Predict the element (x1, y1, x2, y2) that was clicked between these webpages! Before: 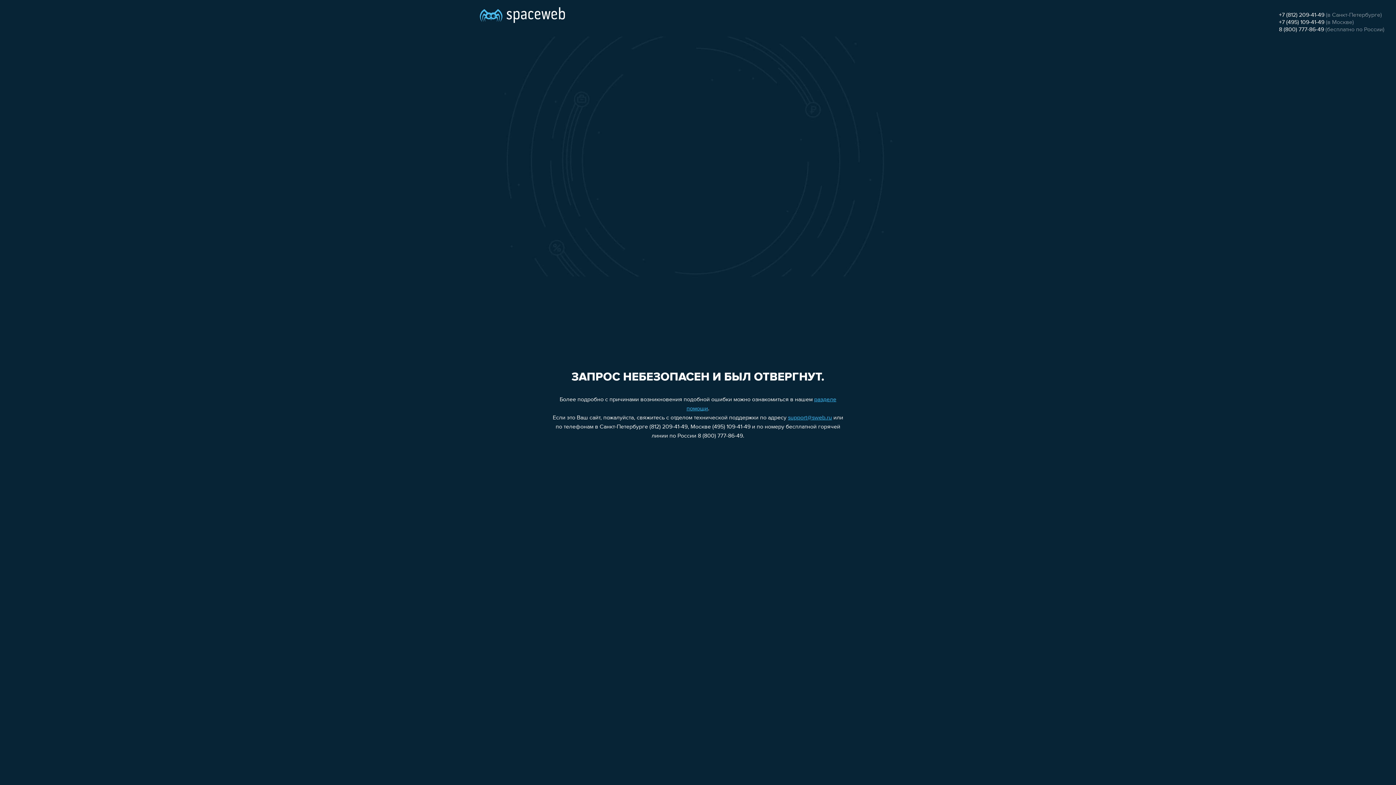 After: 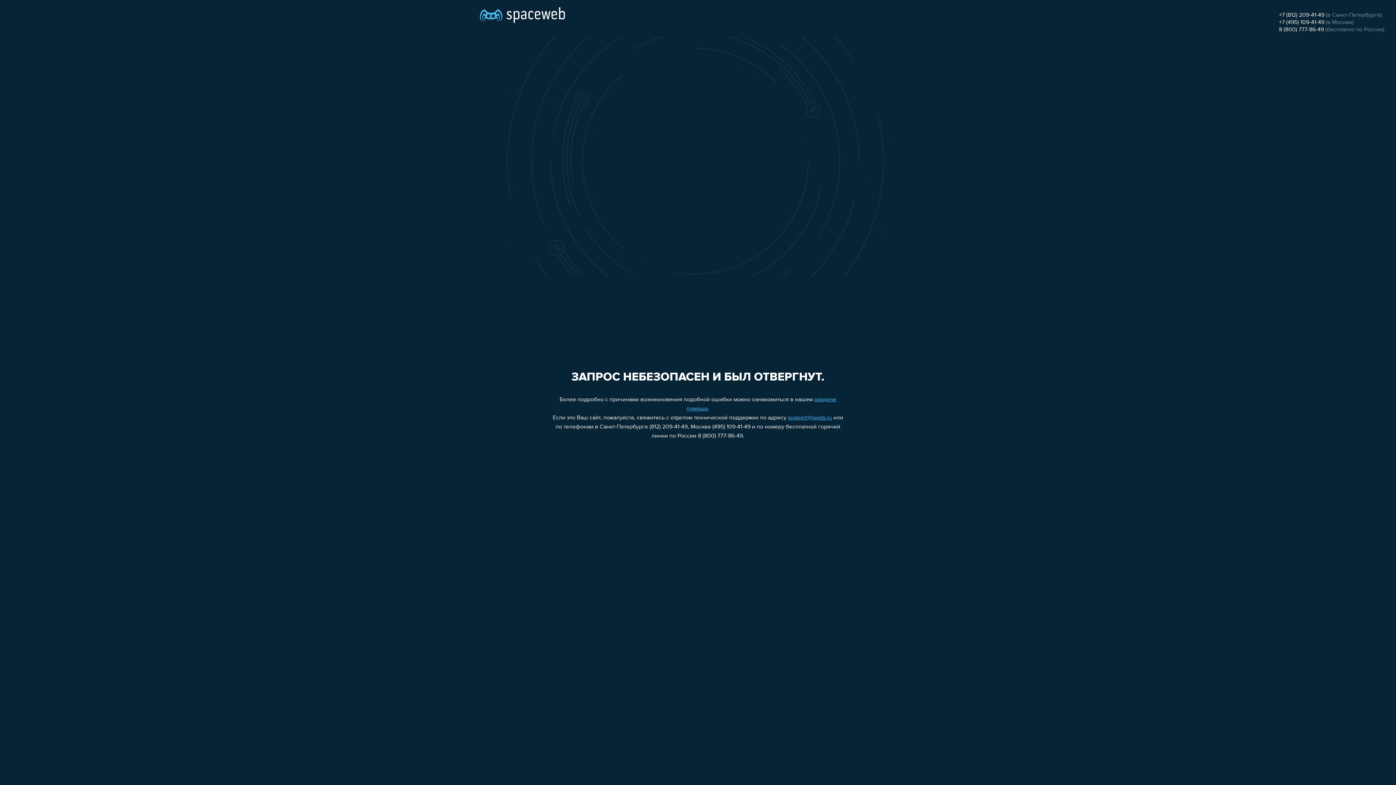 Action: bbox: (1279, 12, 1324, 18) label: +7 (812) 209-41-49